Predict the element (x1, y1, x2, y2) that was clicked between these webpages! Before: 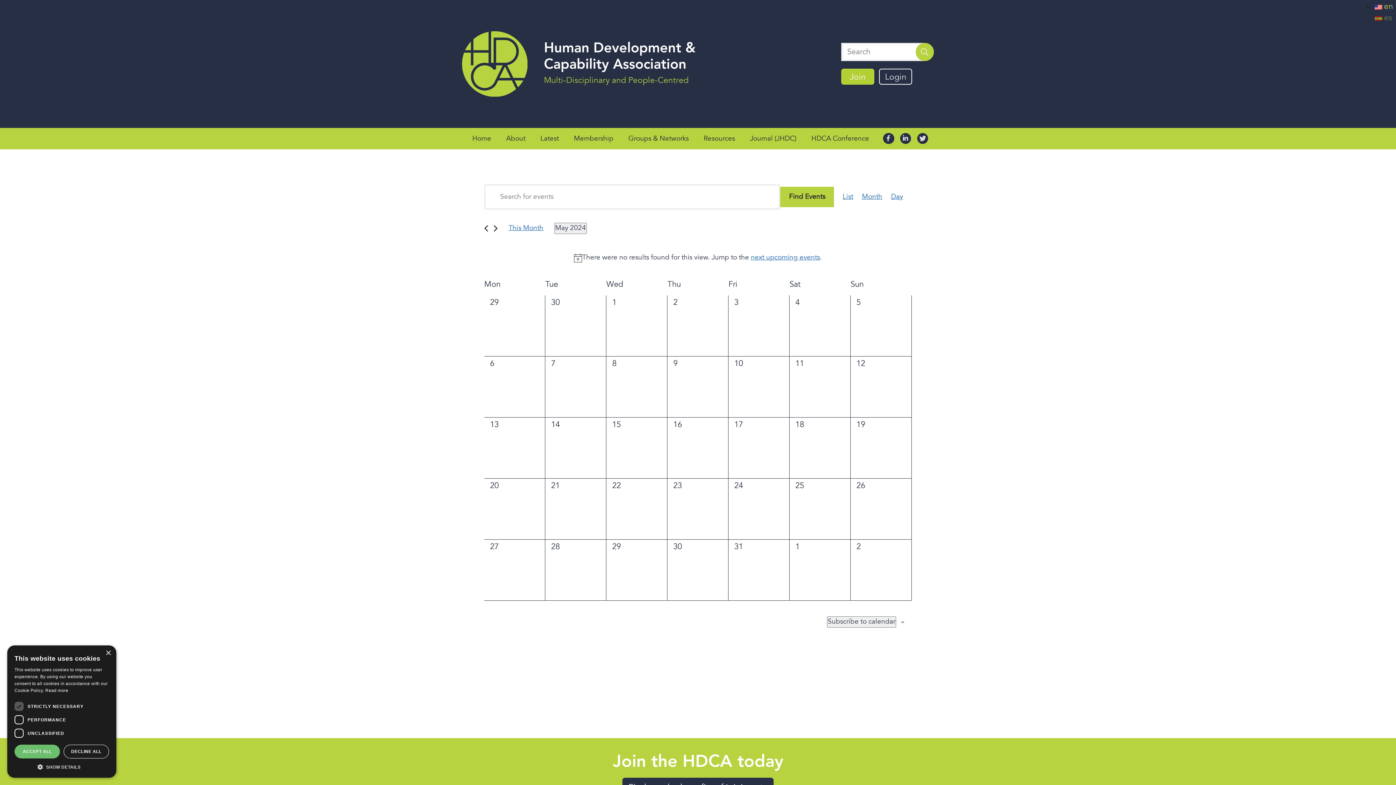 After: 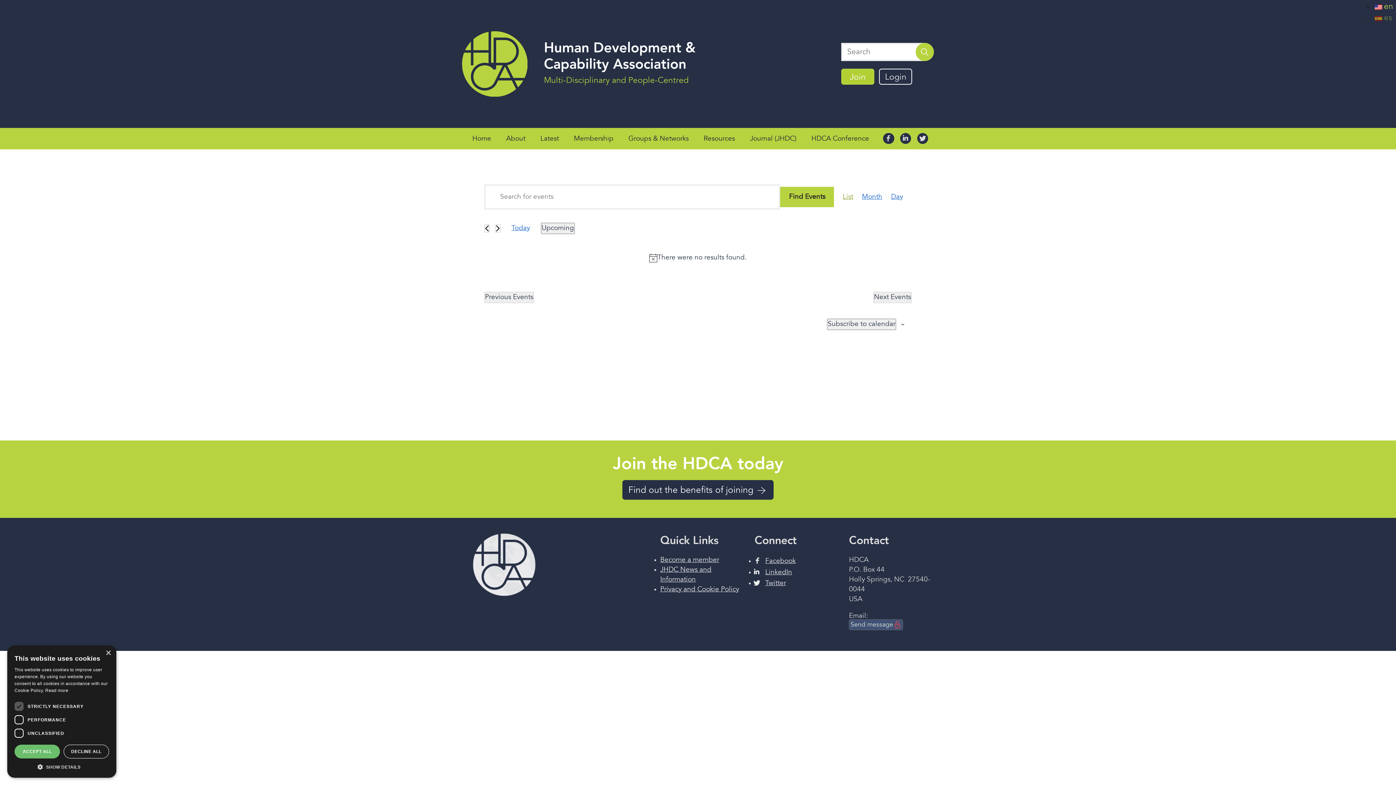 Action: label: Display Events in List View bbox: (842, 184, 853, 209)